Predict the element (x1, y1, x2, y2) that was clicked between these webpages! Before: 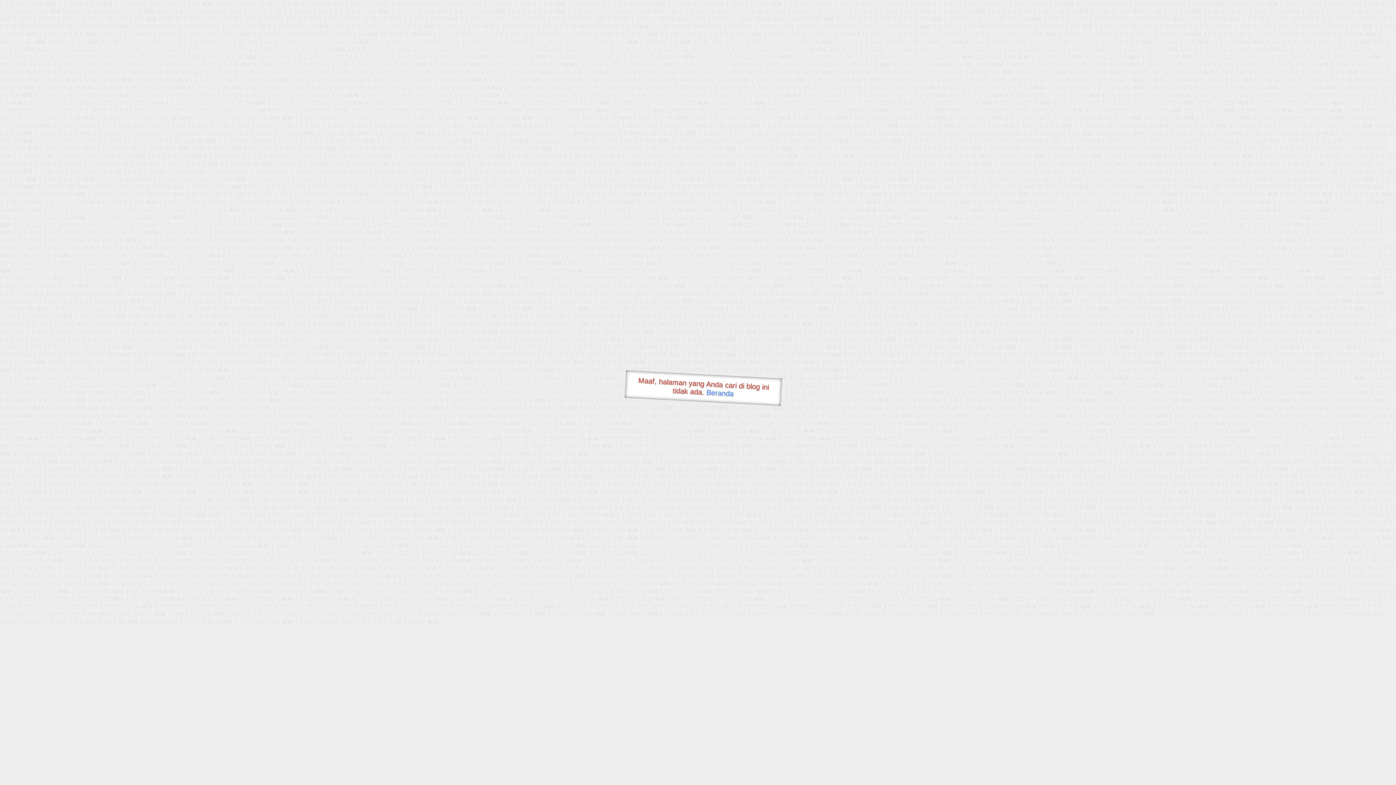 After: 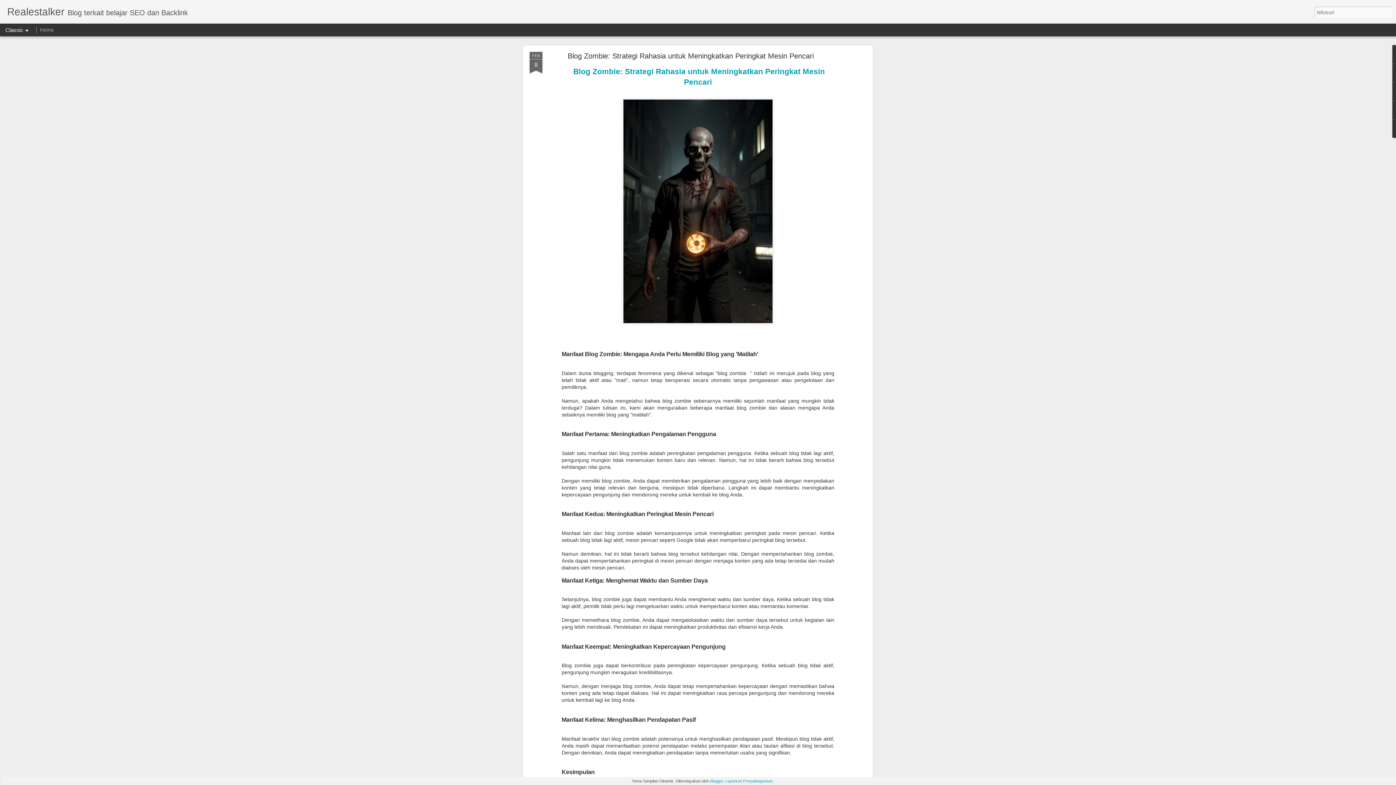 Action: bbox: (706, 388, 734, 397) label: Beranda